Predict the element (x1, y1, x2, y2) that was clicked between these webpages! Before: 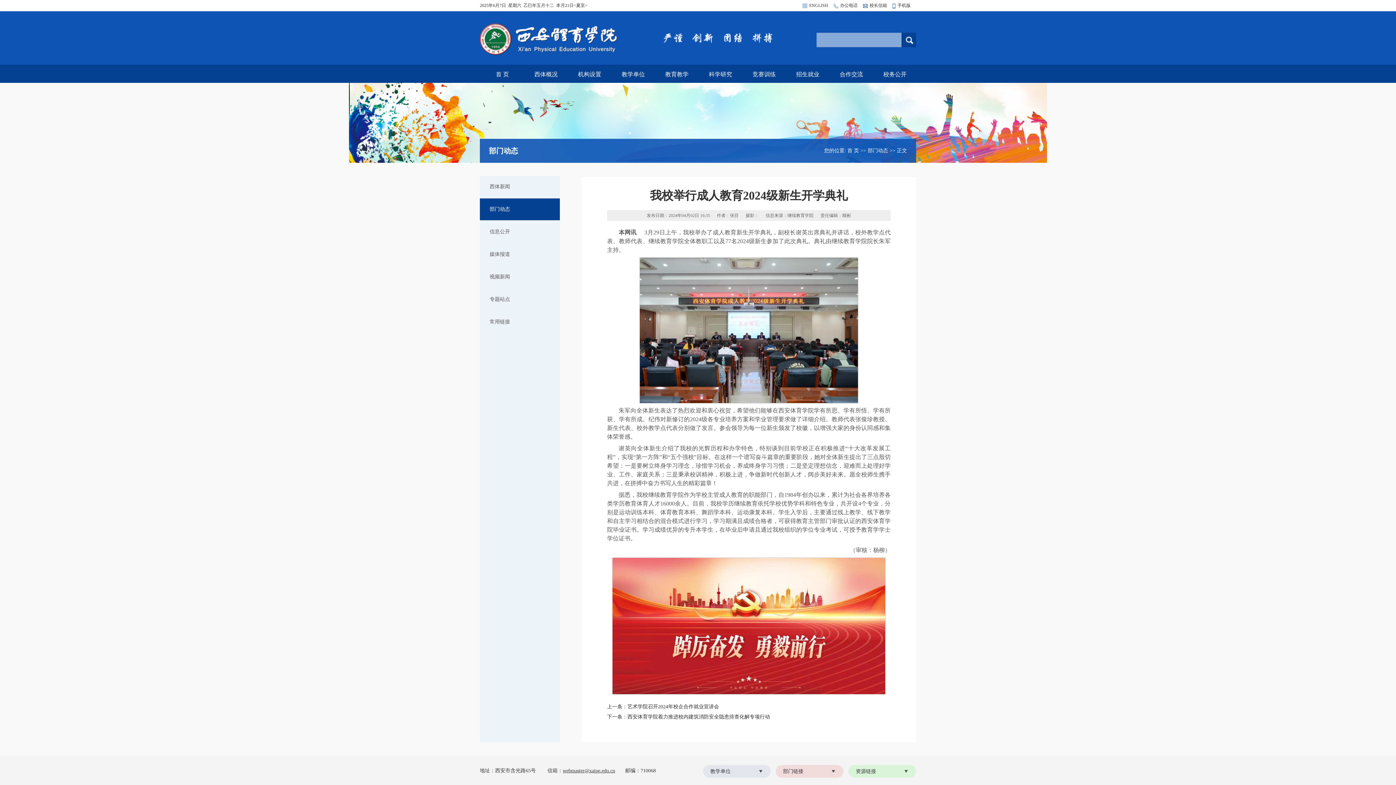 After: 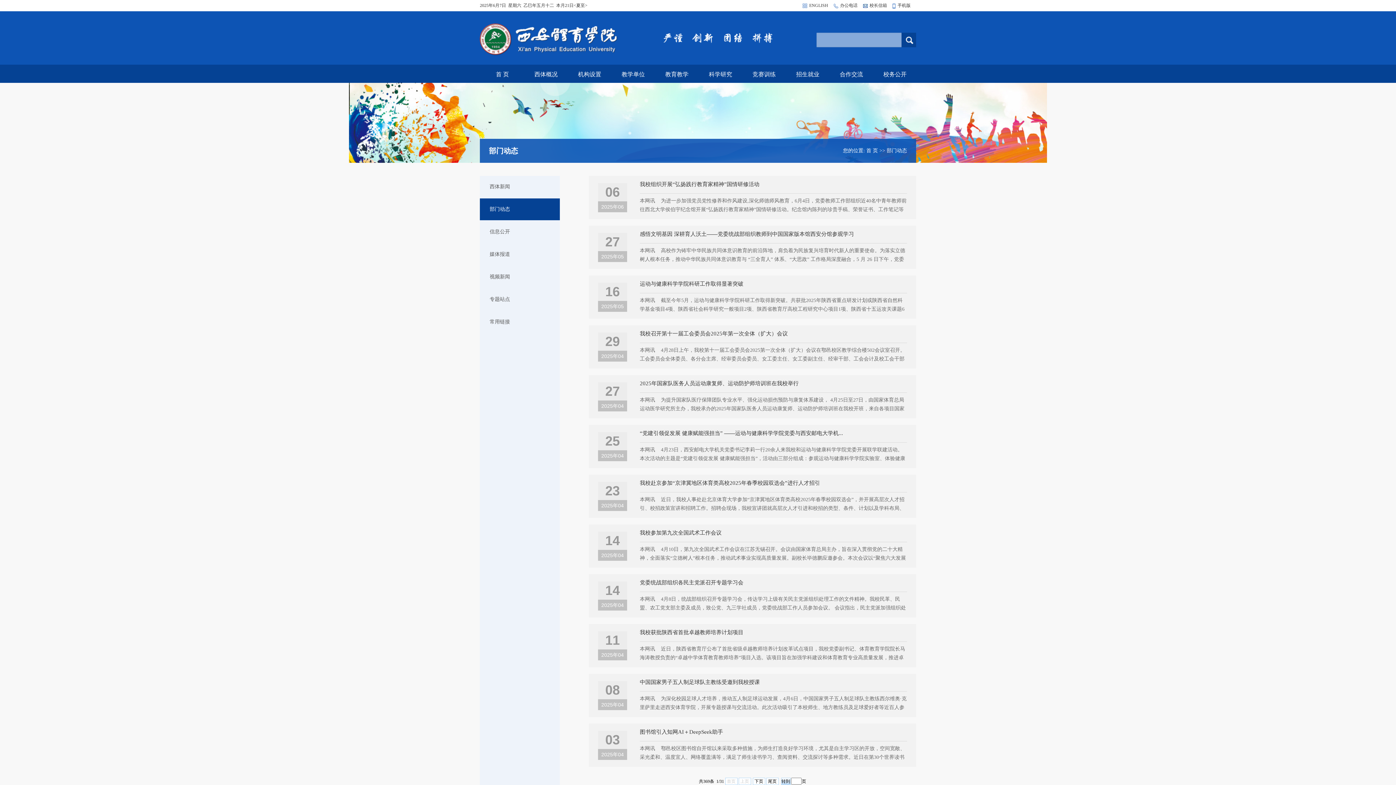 Action: bbox: (868, 148, 888, 153) label: 部门动态